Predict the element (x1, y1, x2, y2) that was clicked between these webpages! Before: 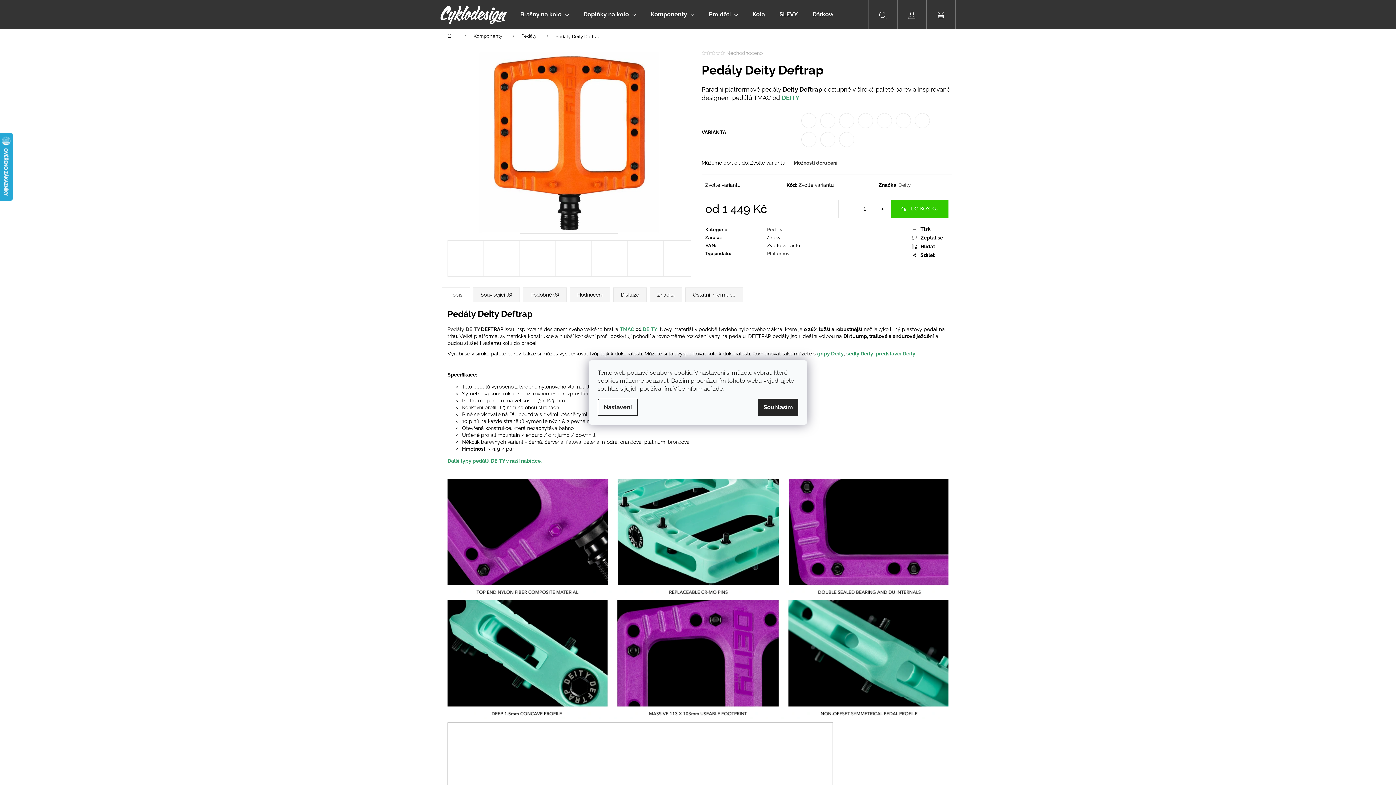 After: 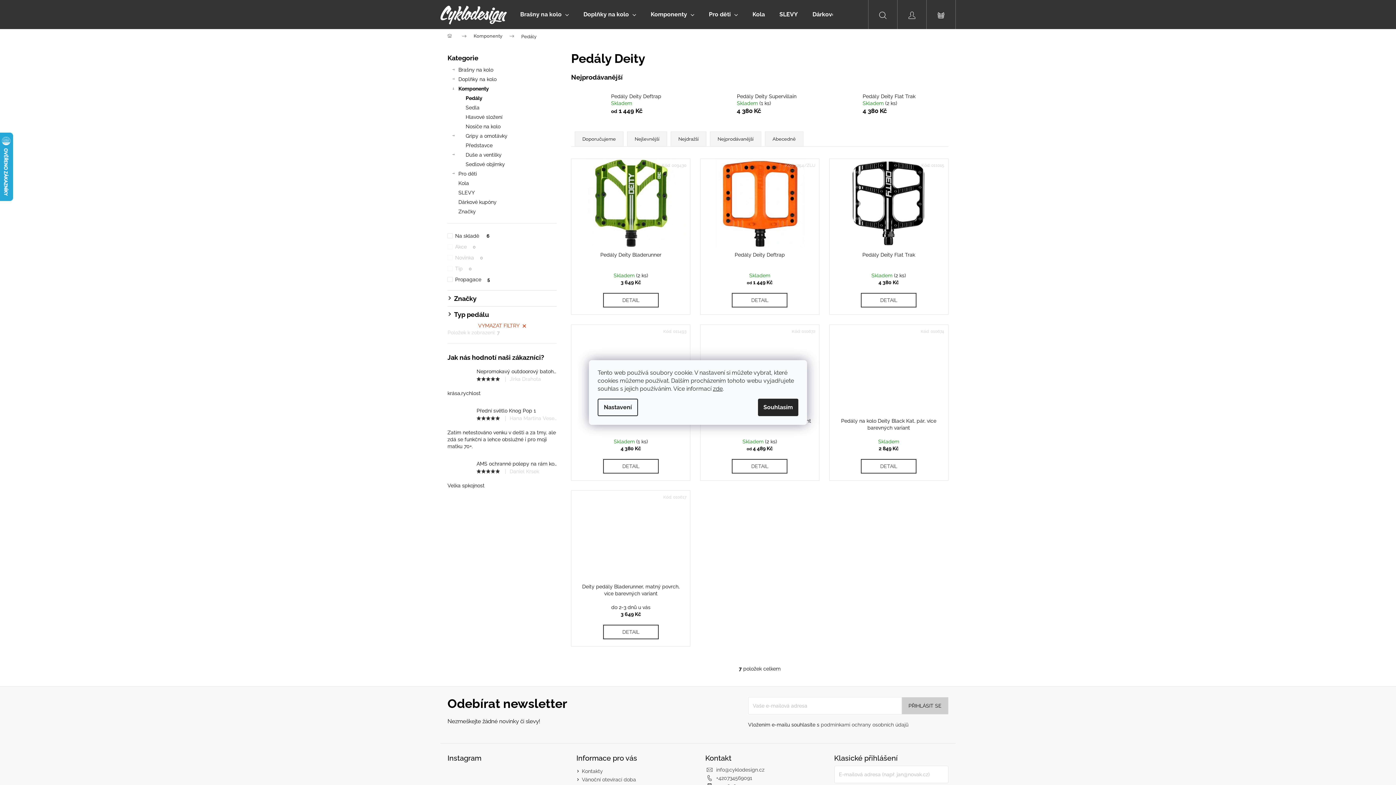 Action: label: DEITY bbox: (465, 326, 480, 332)